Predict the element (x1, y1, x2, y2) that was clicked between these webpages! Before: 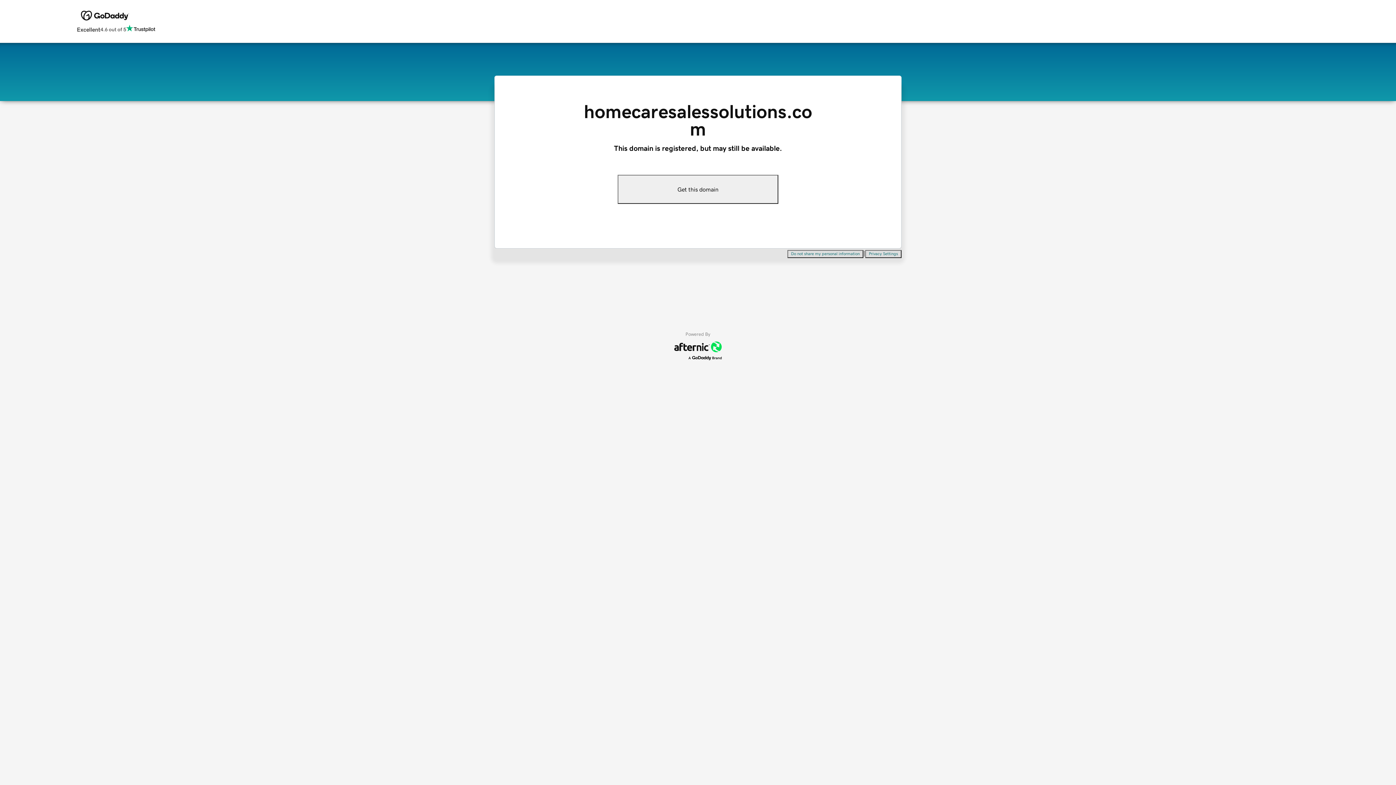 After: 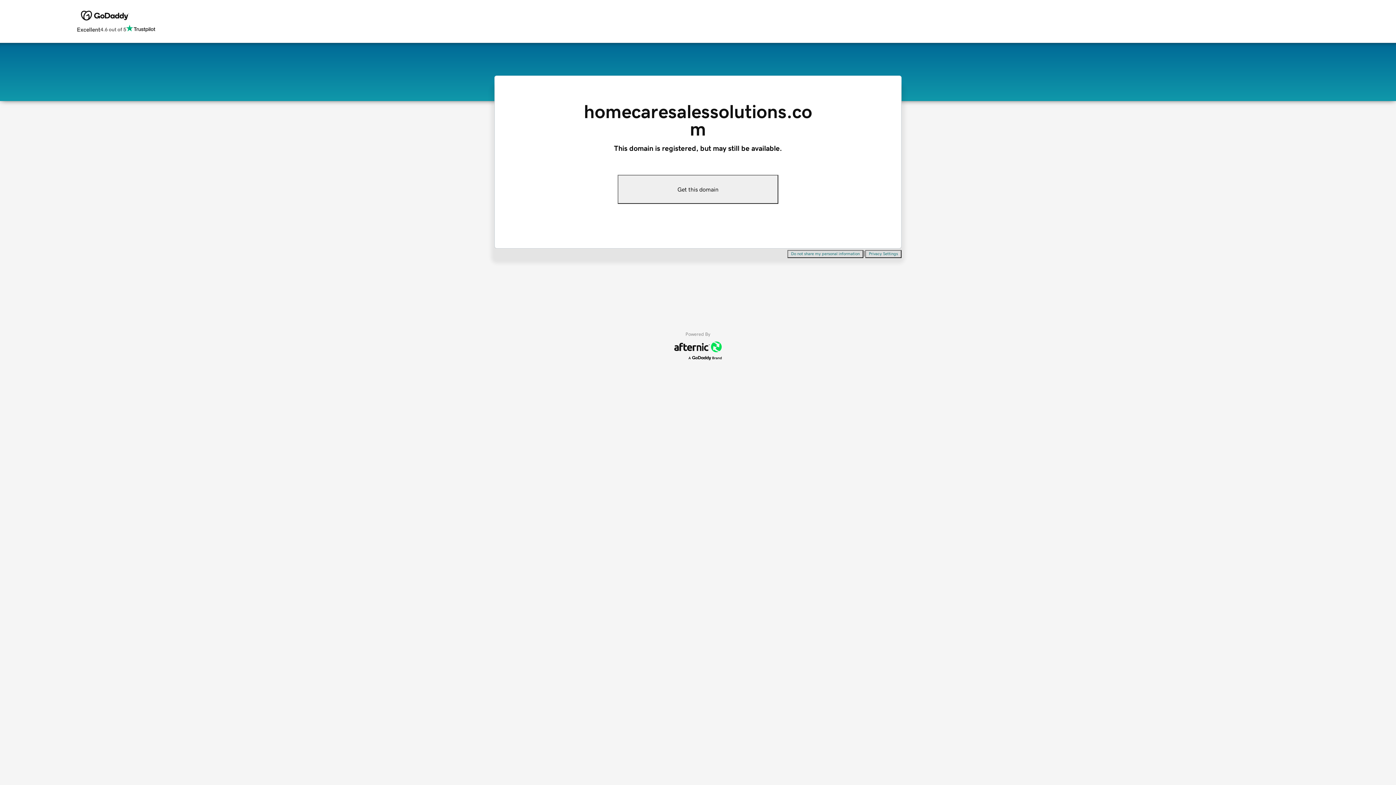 Action: bbox: (617, 174, 778, 204) label: Get this domain